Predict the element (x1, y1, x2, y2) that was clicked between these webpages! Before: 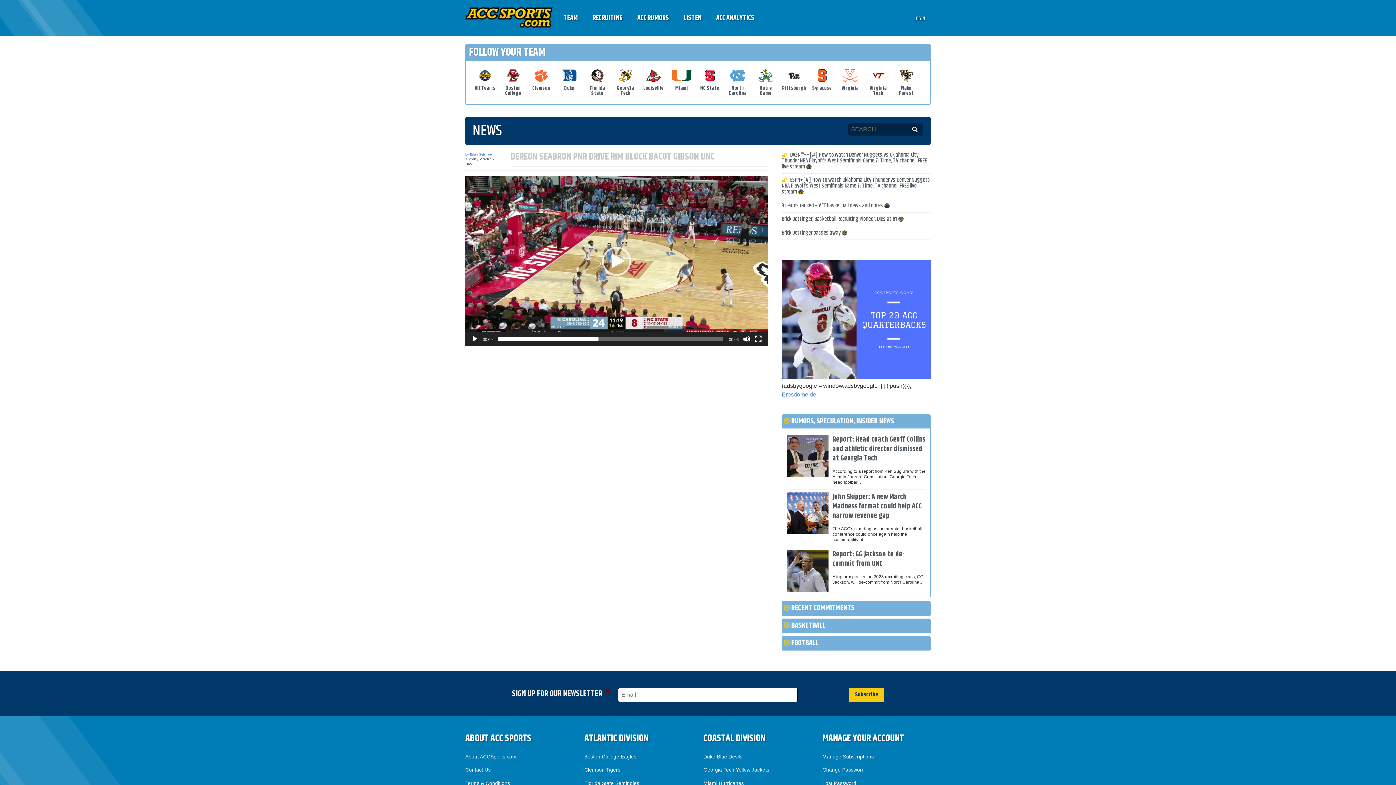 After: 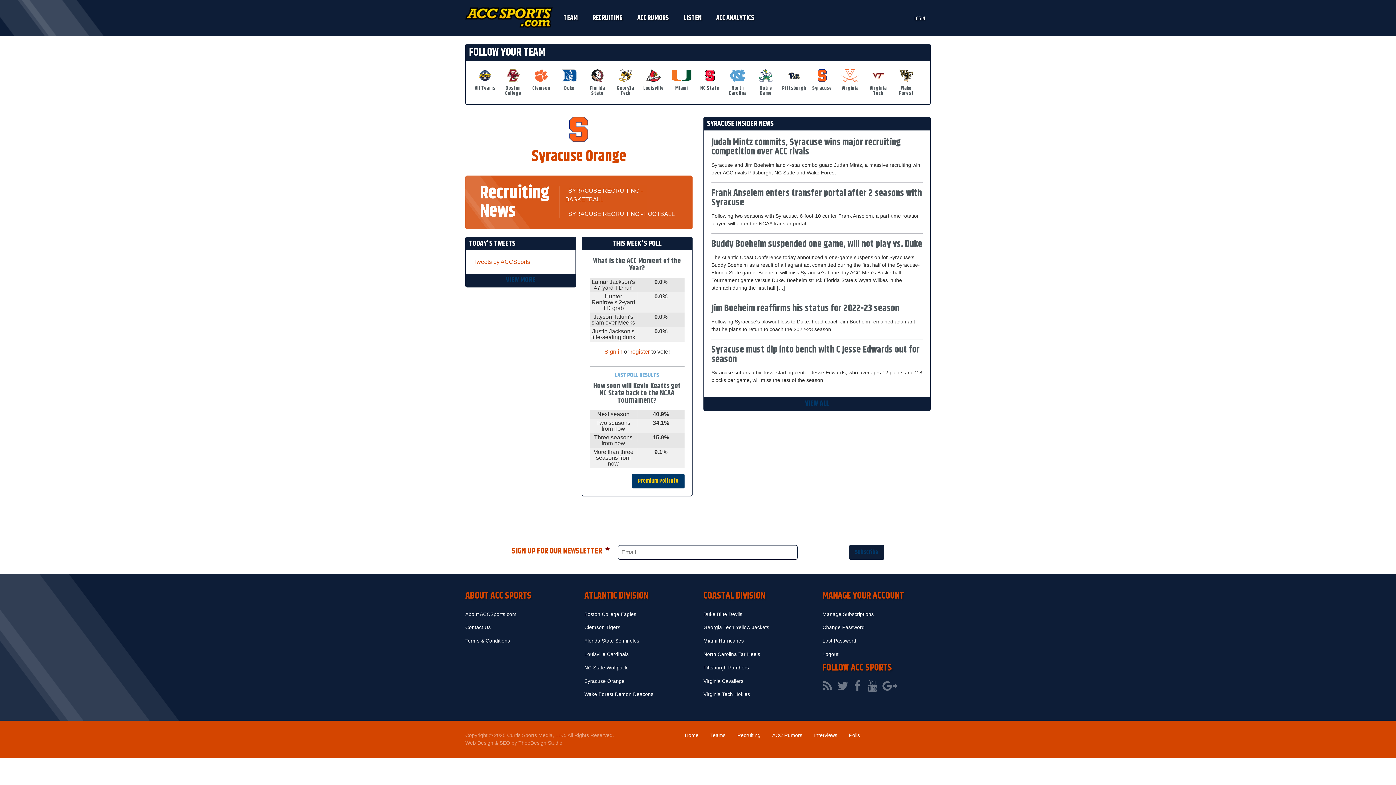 Action: bbox: (810, 68, 834, 96) label: Syracuse